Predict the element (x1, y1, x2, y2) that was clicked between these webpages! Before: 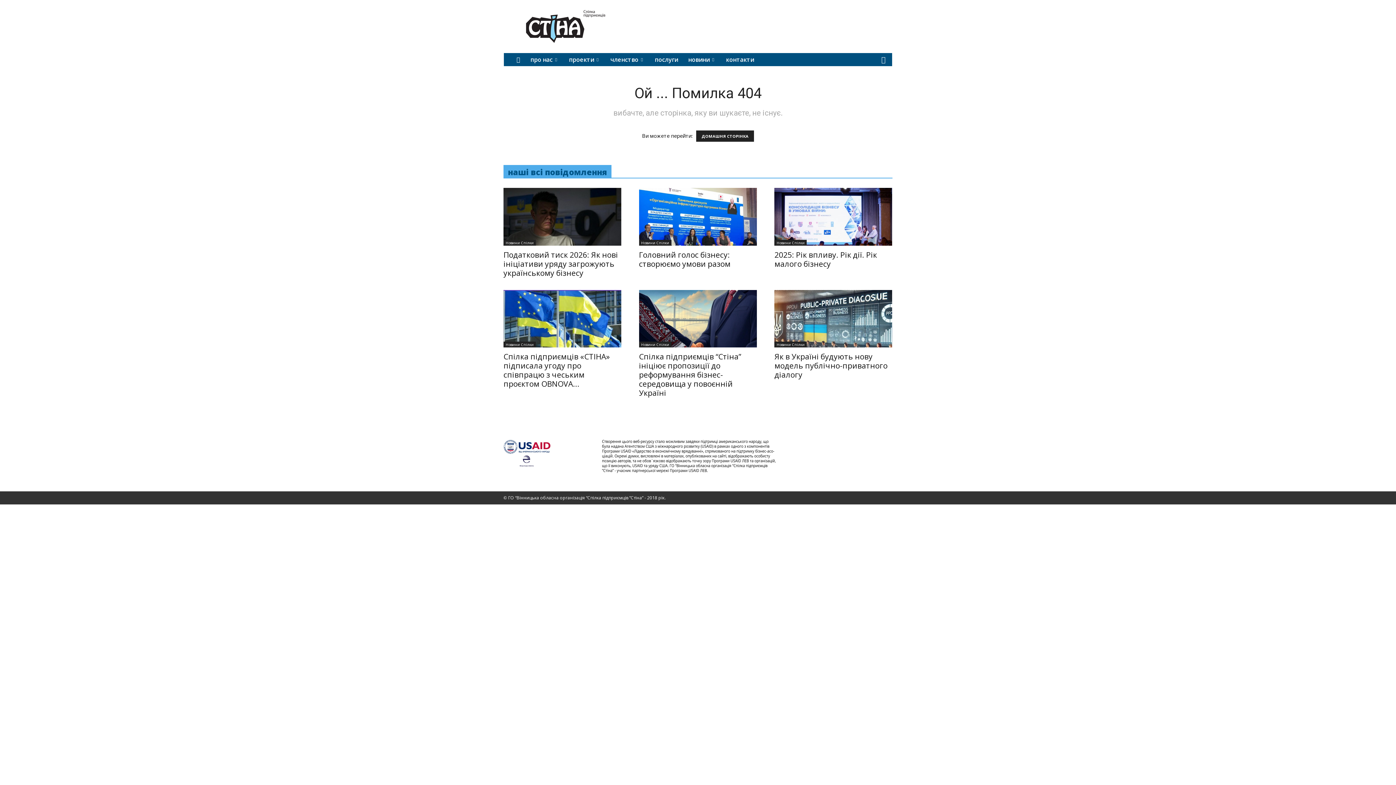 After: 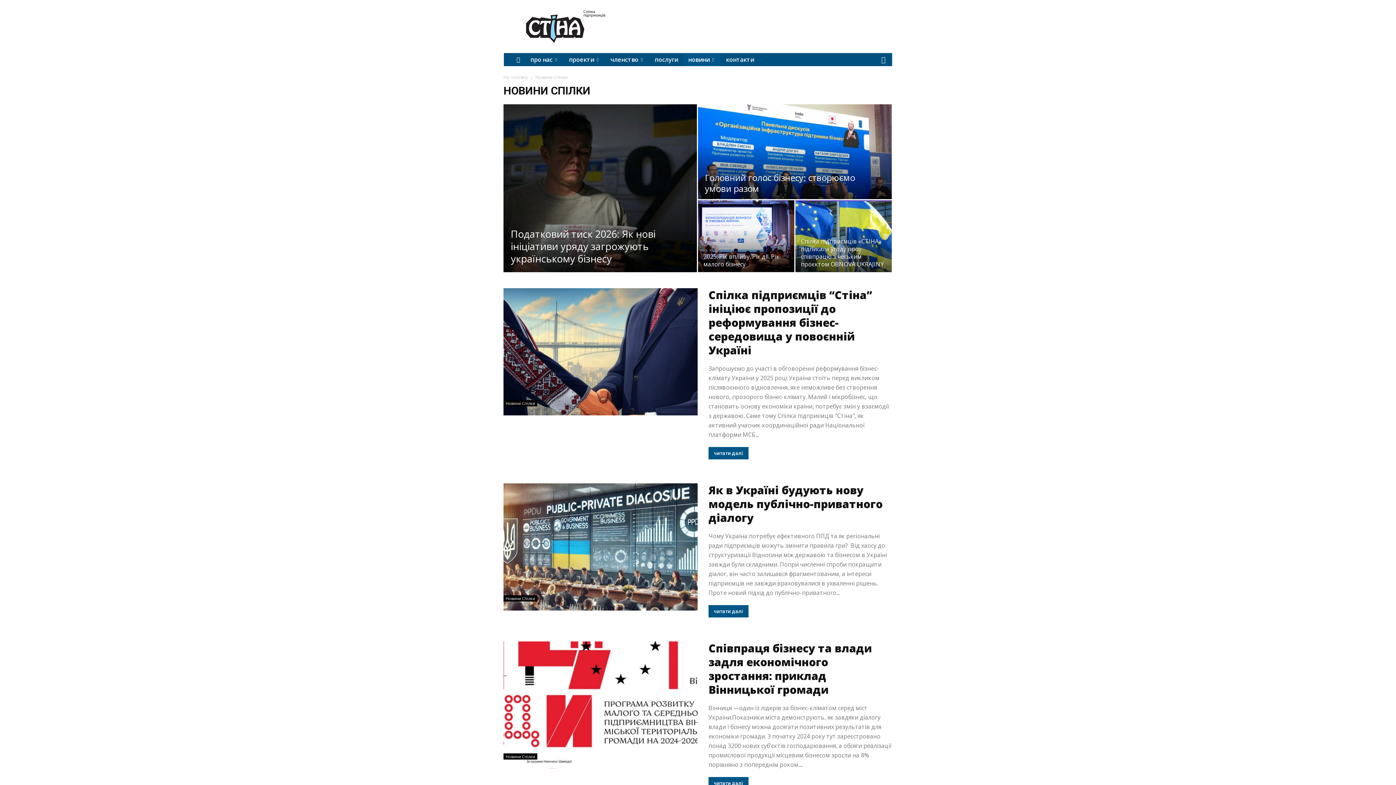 Action: bbox: (774, 239, 807, 245) label: Новини Спілки